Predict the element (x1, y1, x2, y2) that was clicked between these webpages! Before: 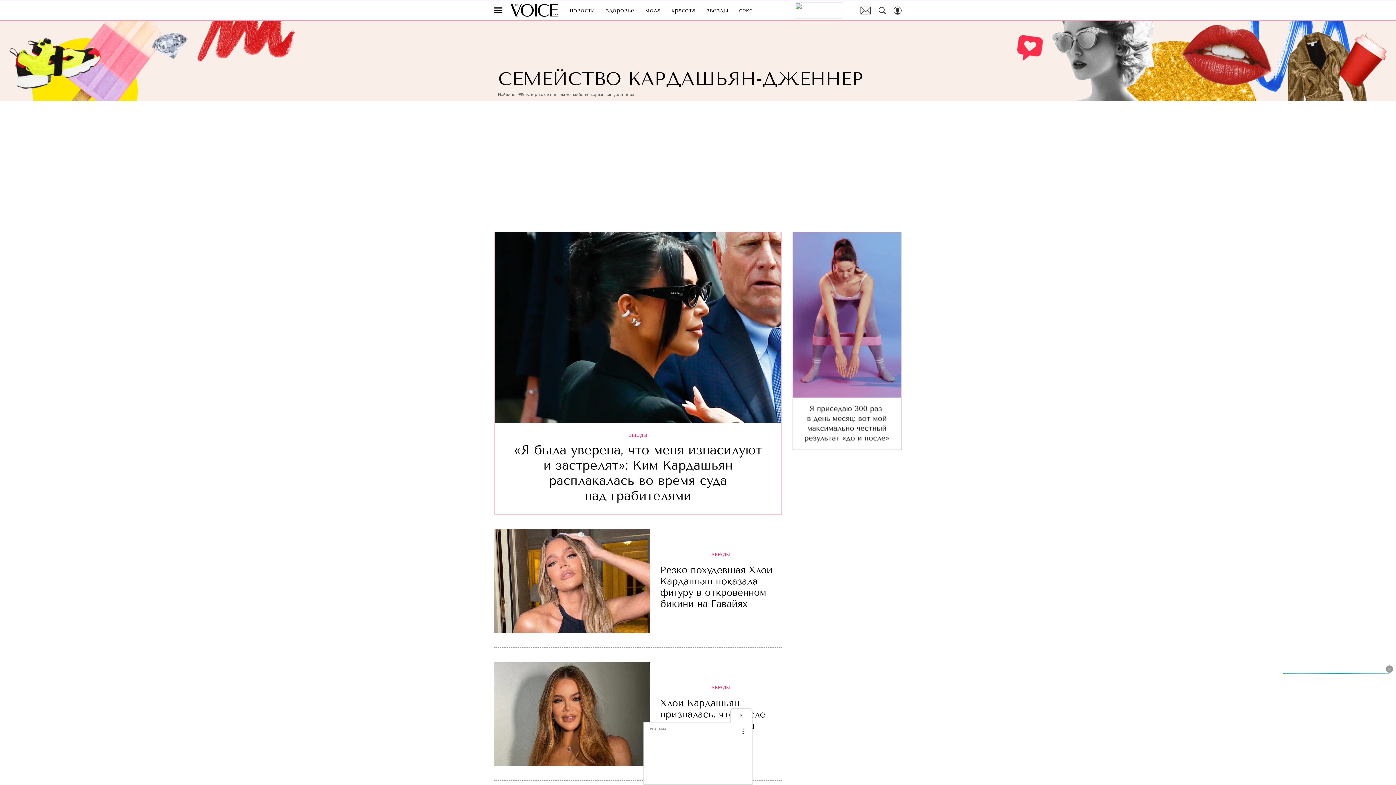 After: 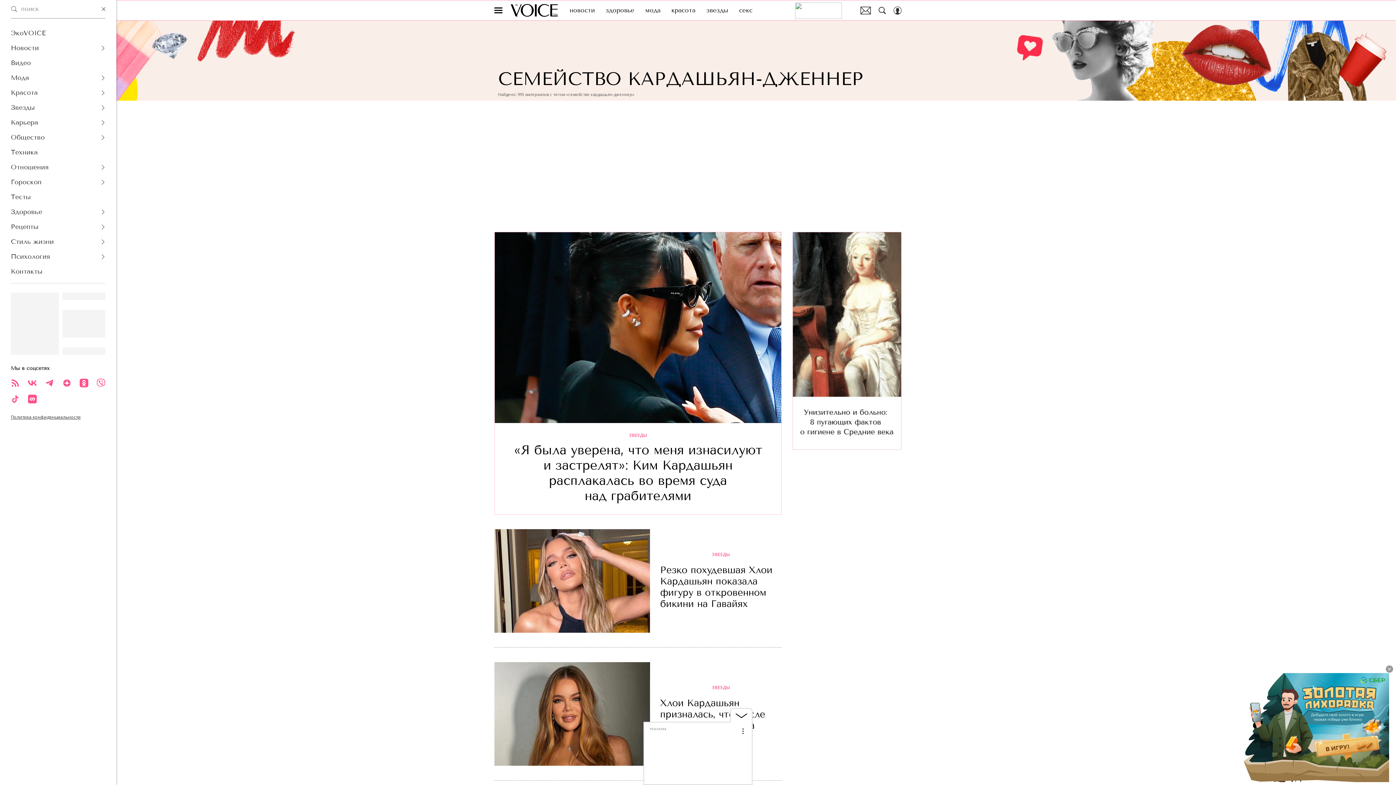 Action: bbox: (494, 6, 502, 14)